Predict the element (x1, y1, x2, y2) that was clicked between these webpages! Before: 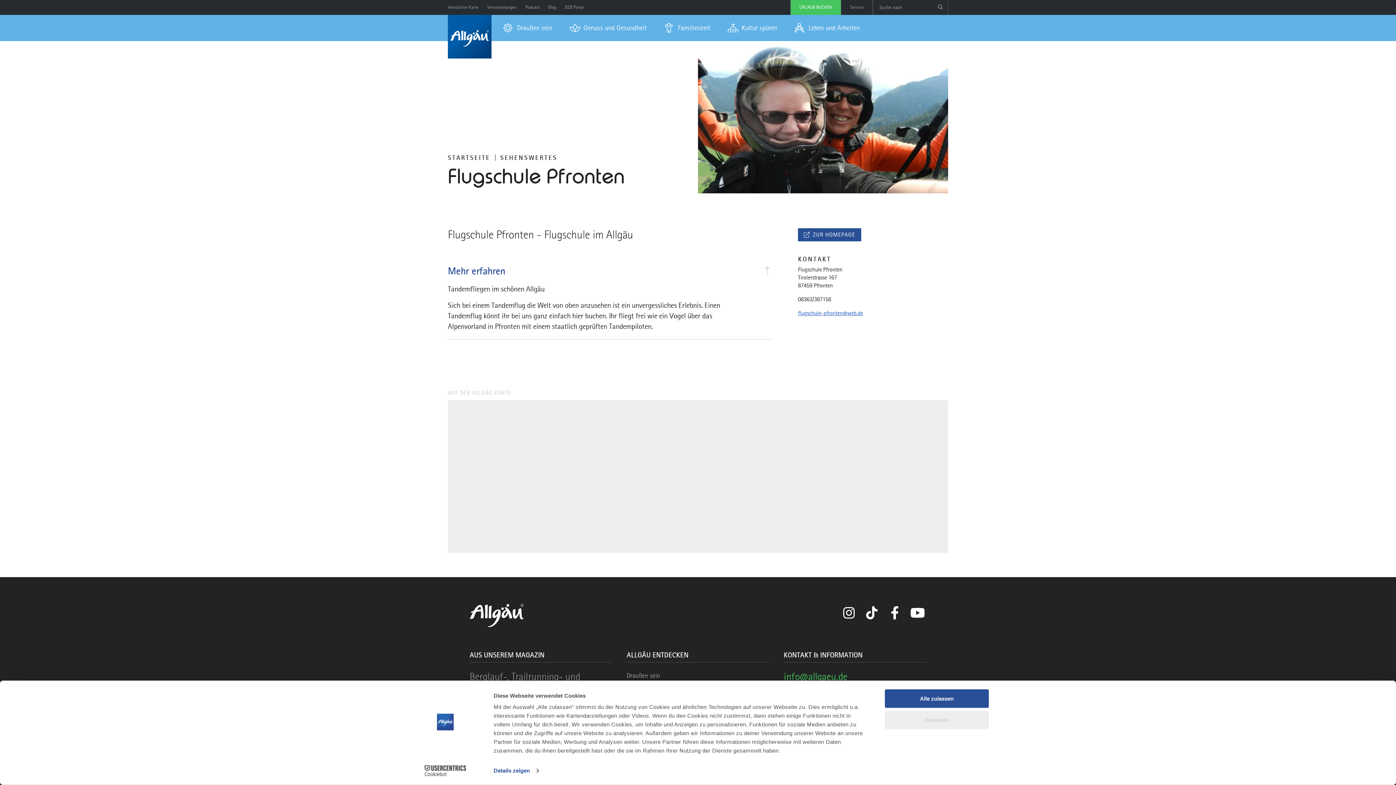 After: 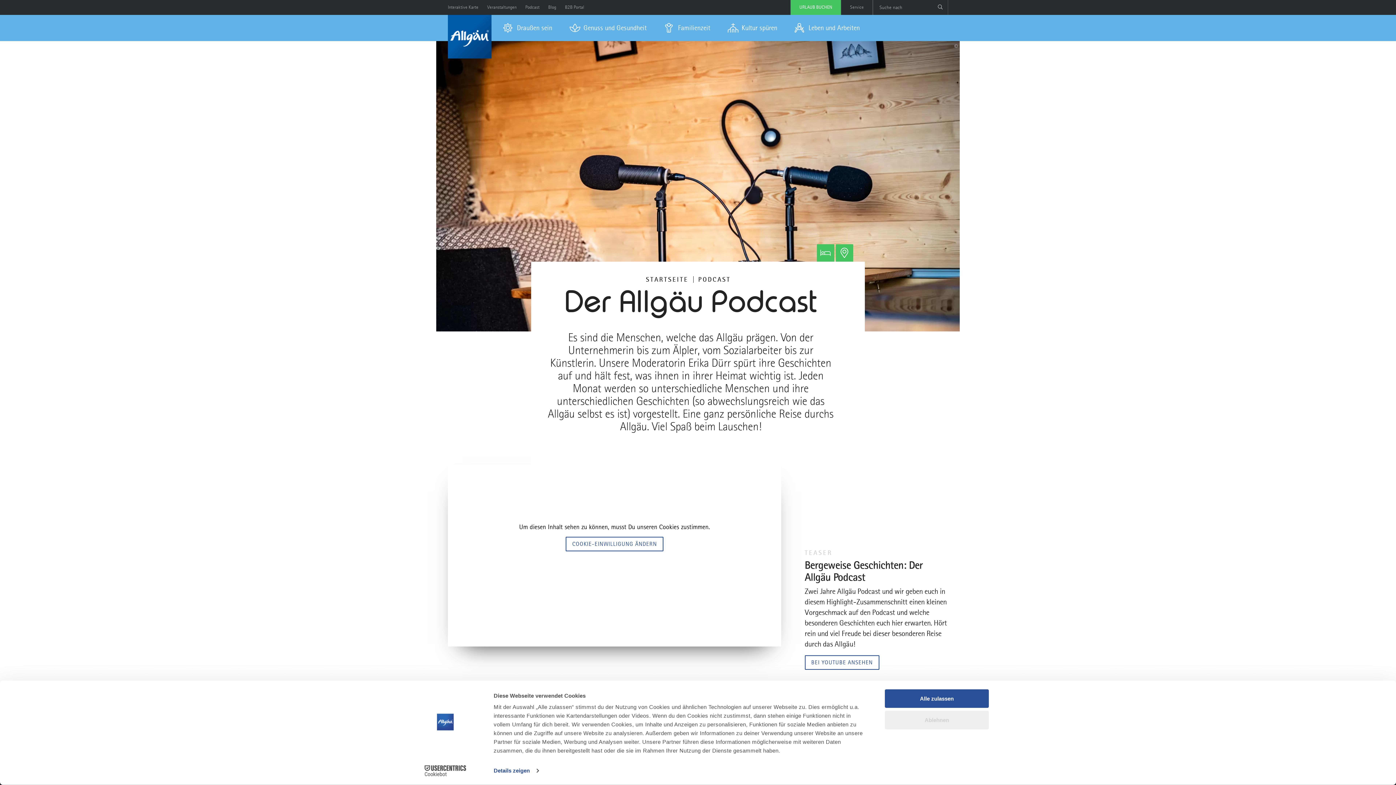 Action: bbox: (525, 0, 539, 13) label: Podcast